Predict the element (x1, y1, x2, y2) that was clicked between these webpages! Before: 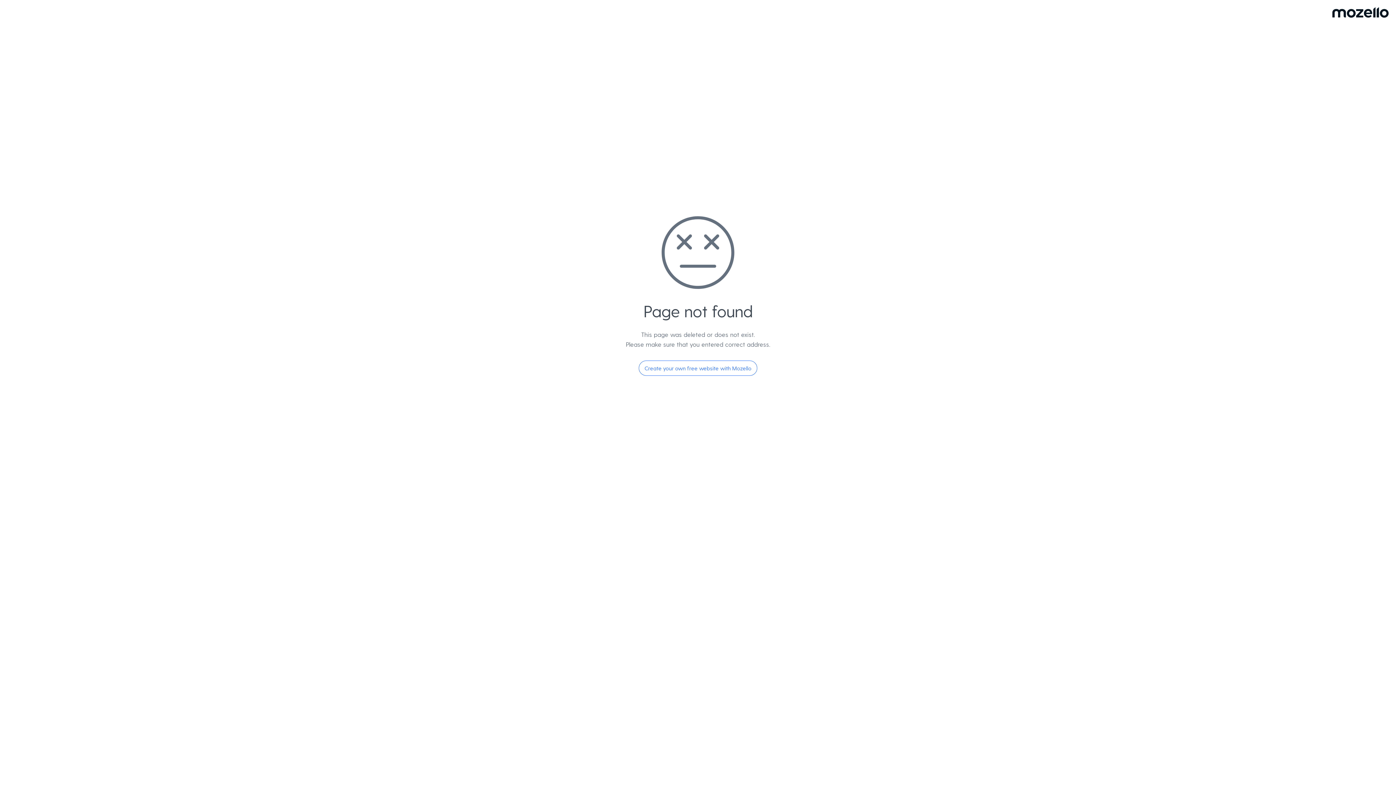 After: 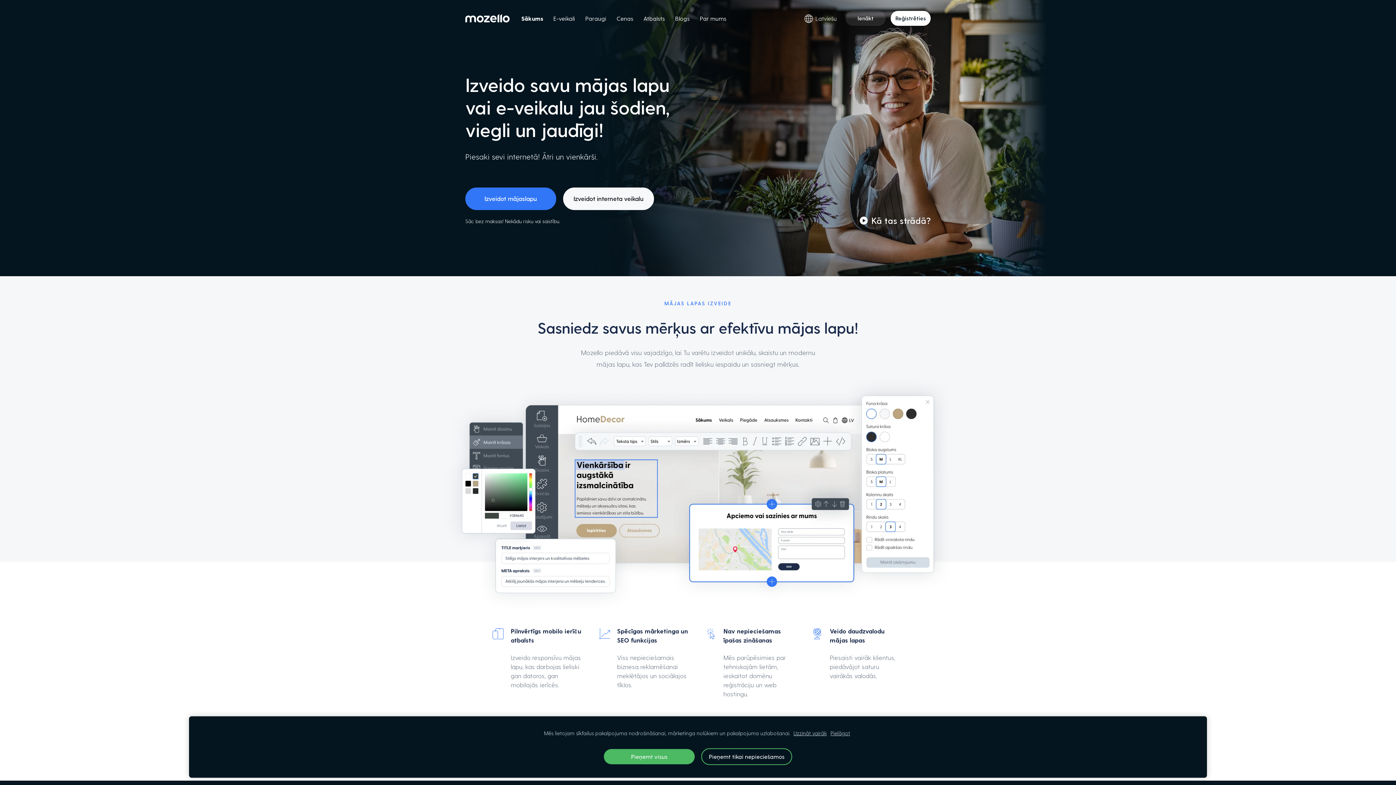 Action: label: Create your own free website with Mozello bbox: (638, 360, 757, 376)